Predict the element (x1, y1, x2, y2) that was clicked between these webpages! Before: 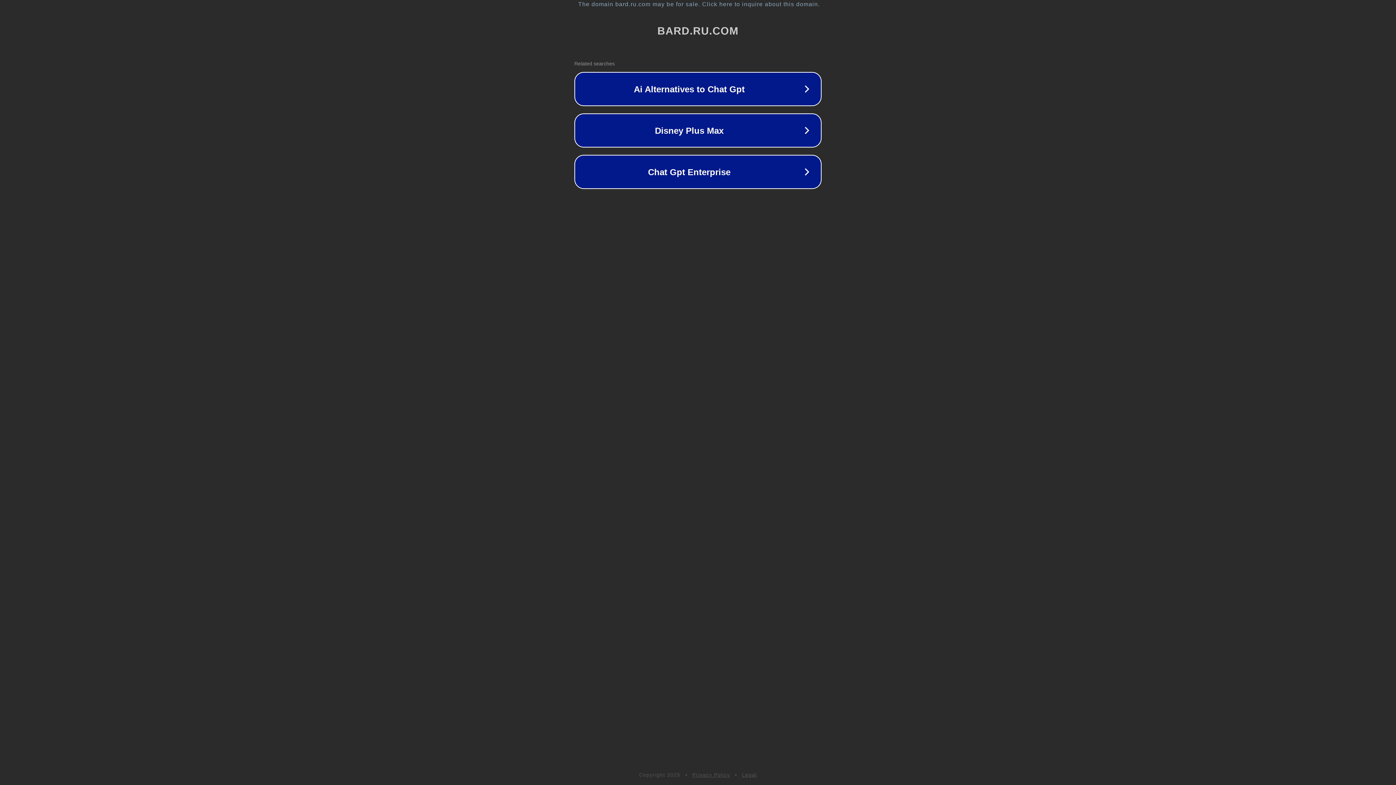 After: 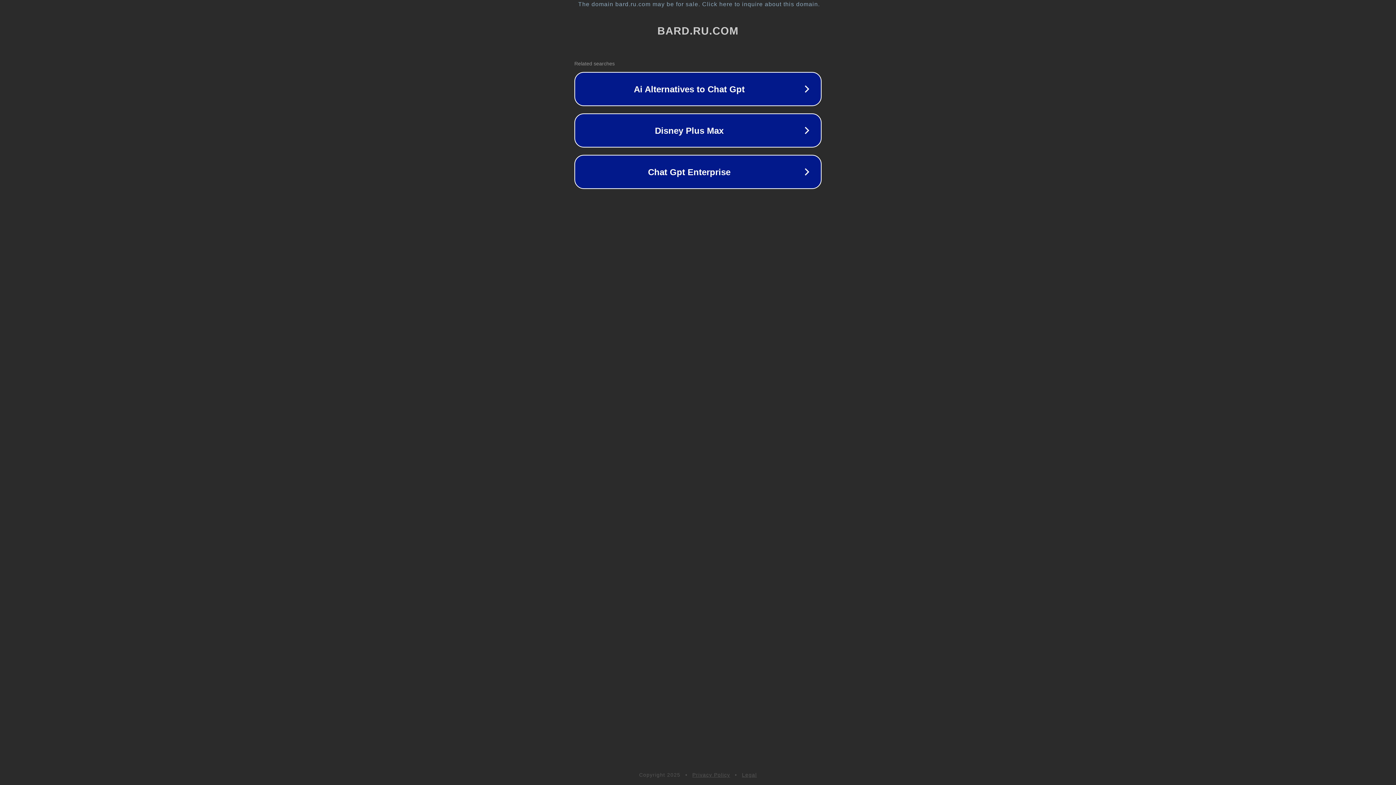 Action: label: Legal bbox: (742, 772, 757, 778)